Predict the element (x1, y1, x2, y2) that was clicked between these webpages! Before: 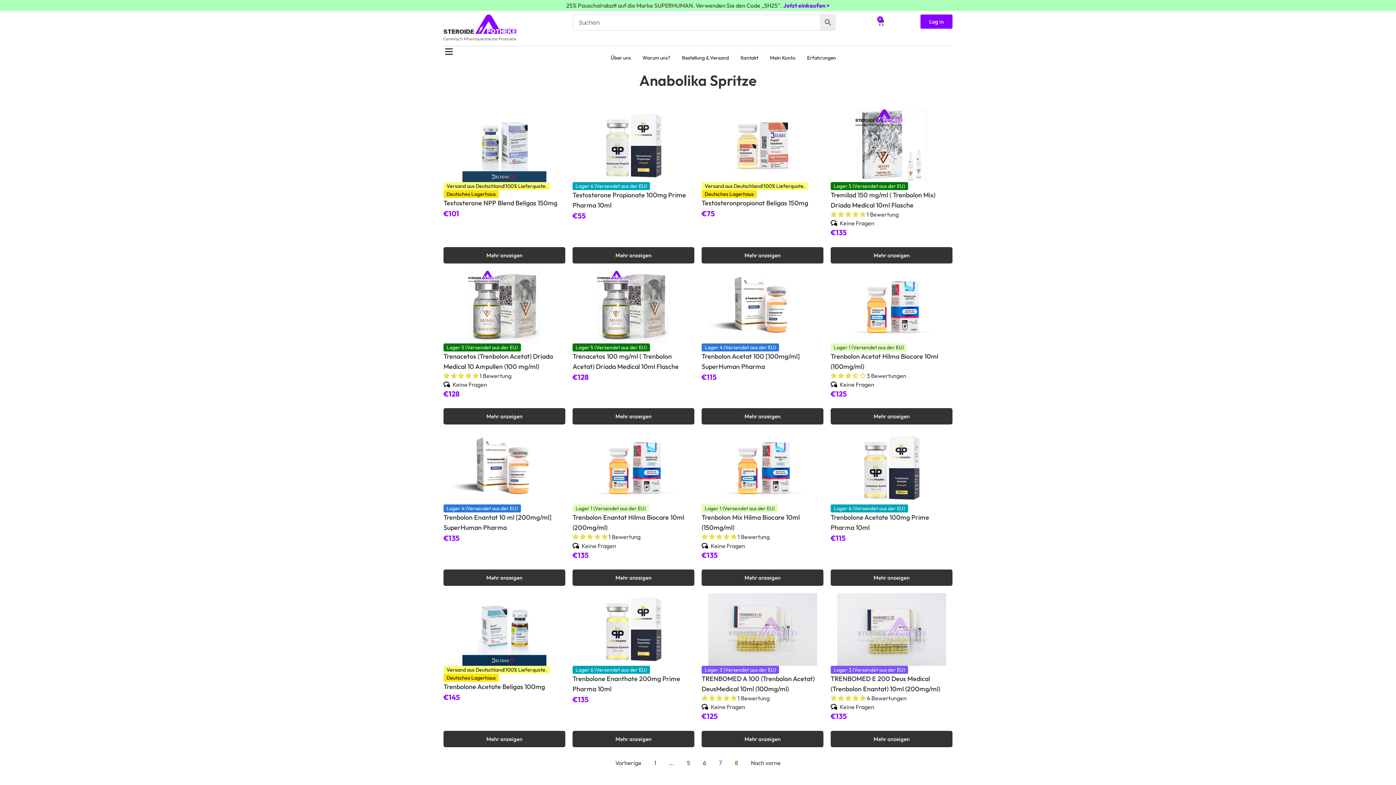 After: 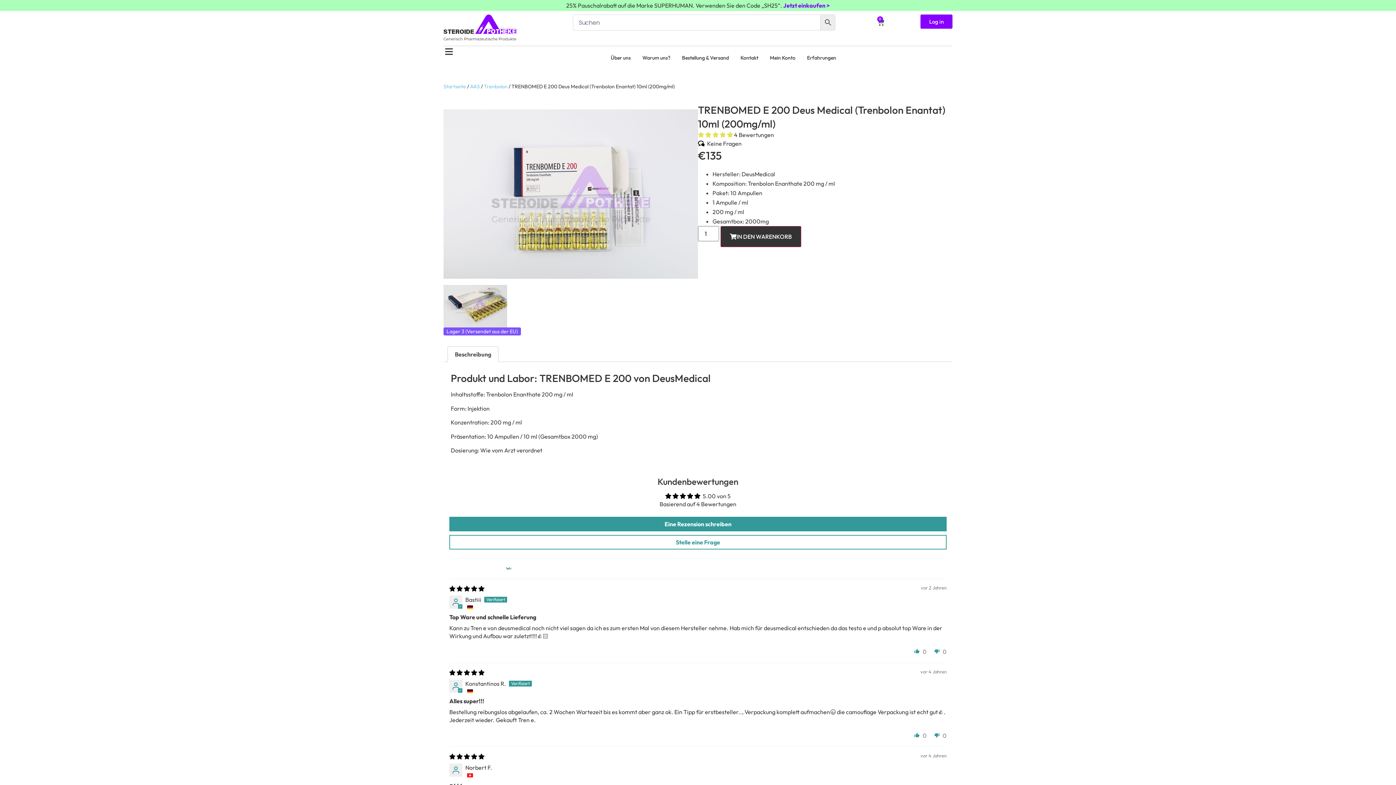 Action: bbox: (830, 731, 952, 747) label: Mehr anzeigen